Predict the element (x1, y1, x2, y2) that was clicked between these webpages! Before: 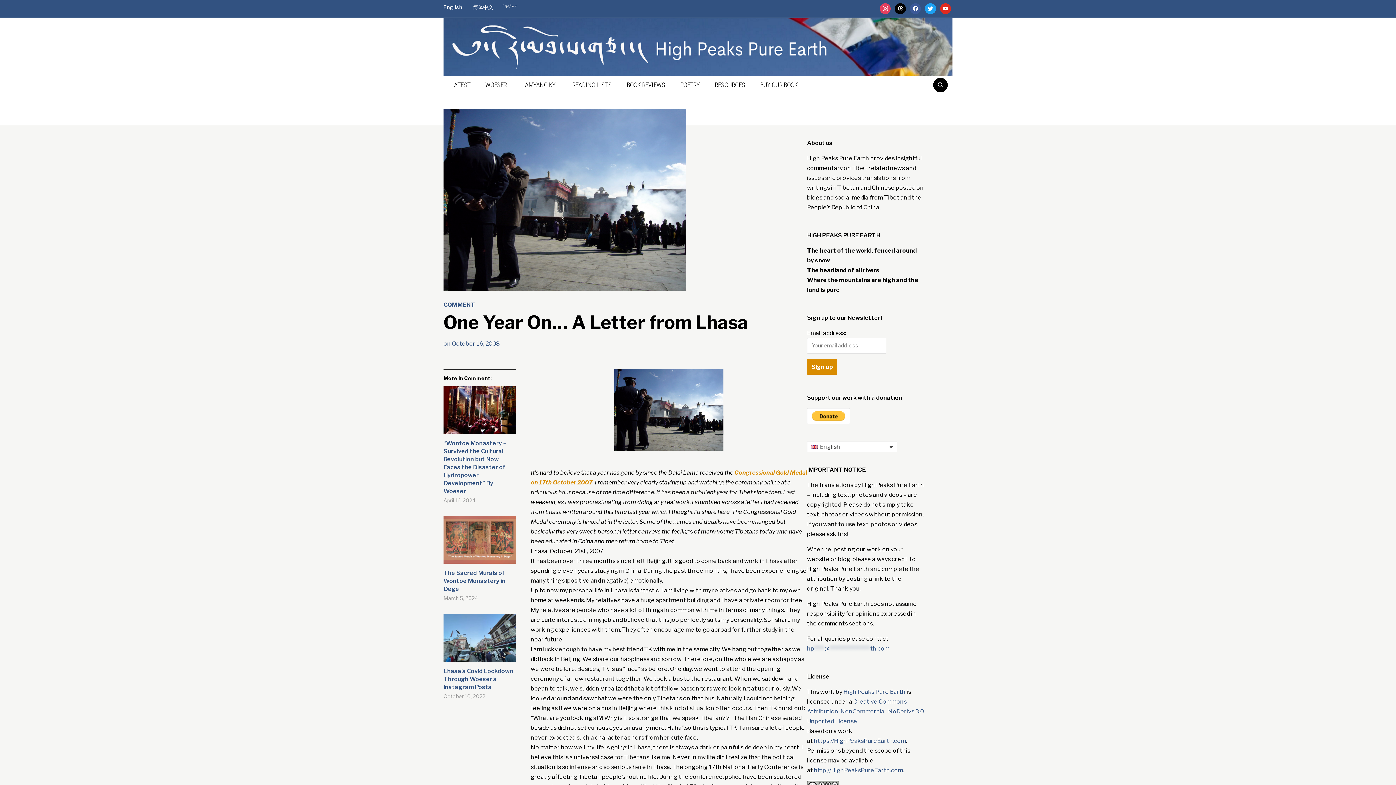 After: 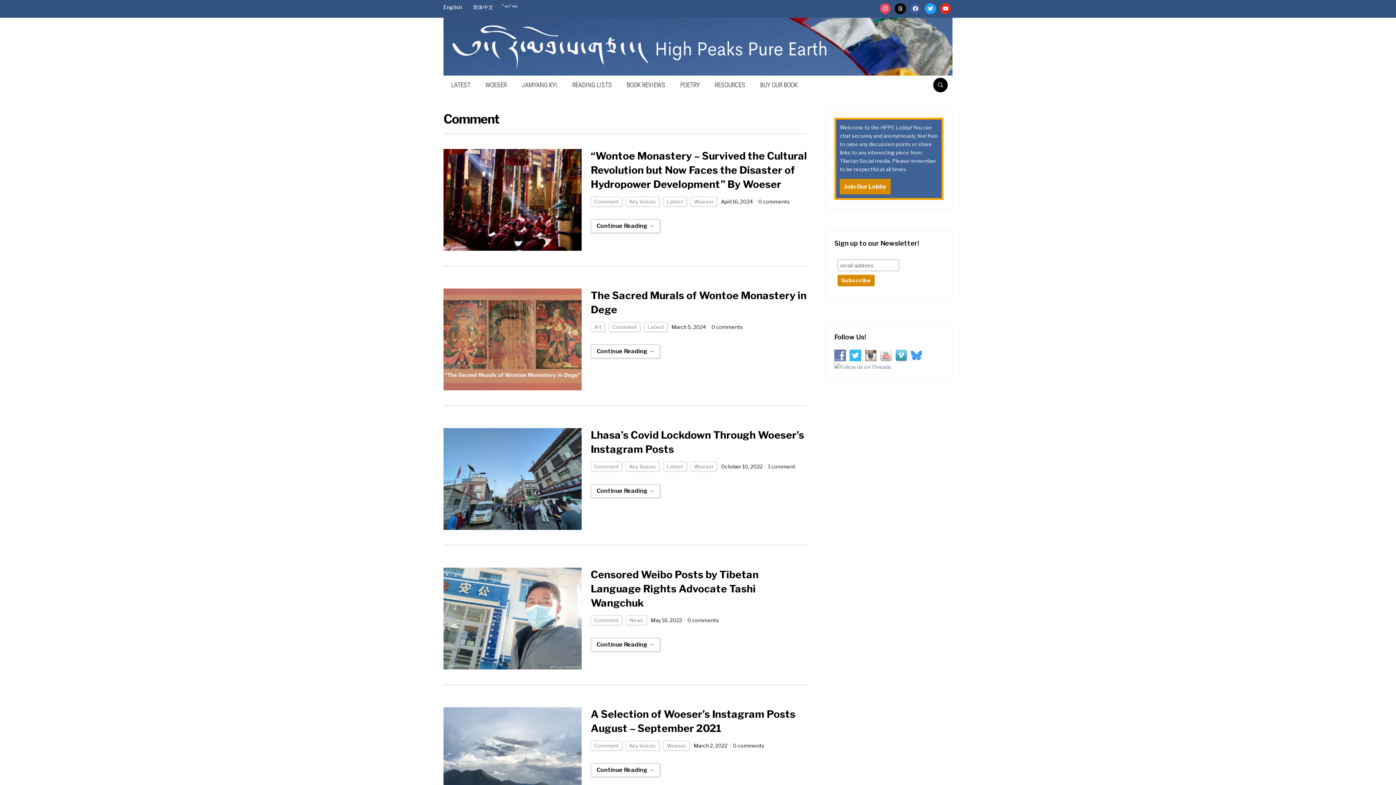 Action: label: COMMENT bbox: (443, 301, 475, 308)